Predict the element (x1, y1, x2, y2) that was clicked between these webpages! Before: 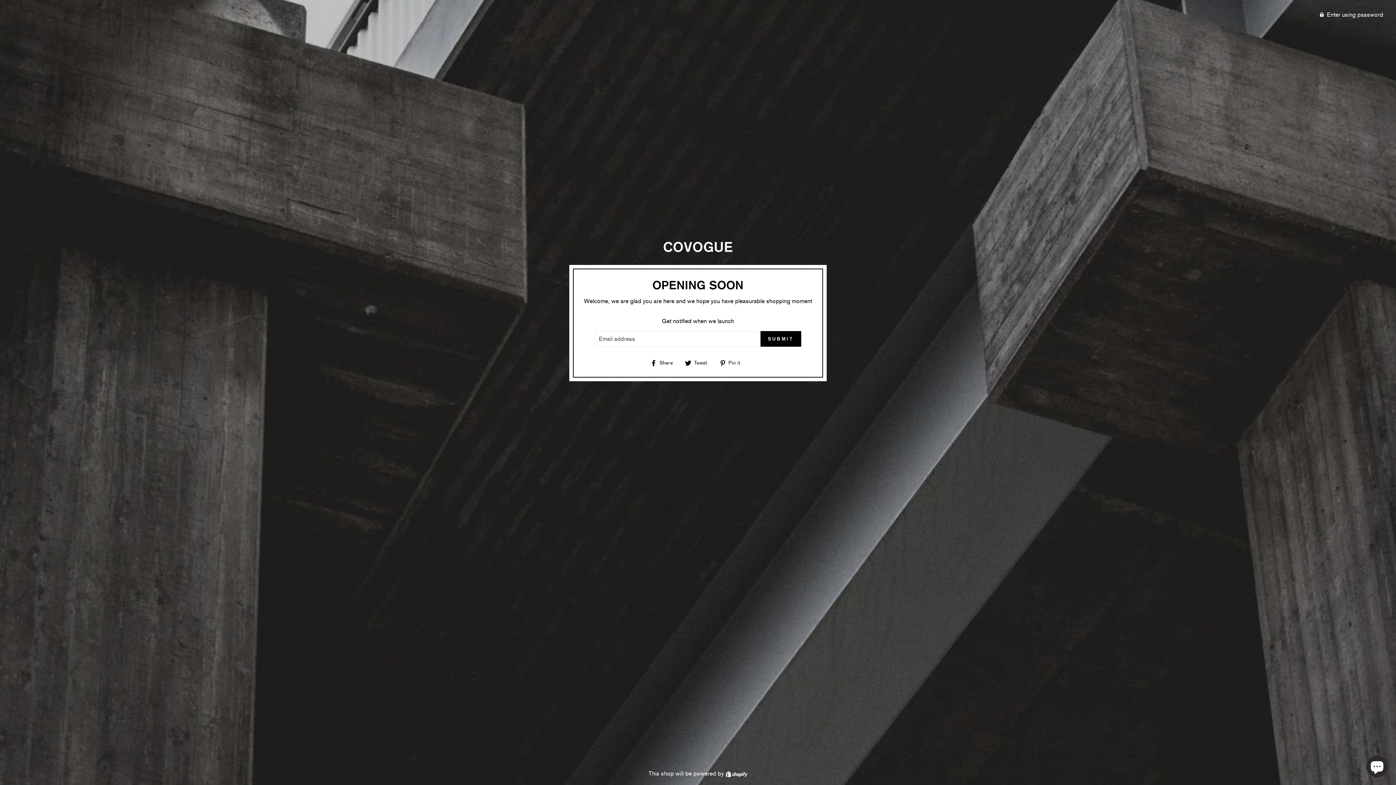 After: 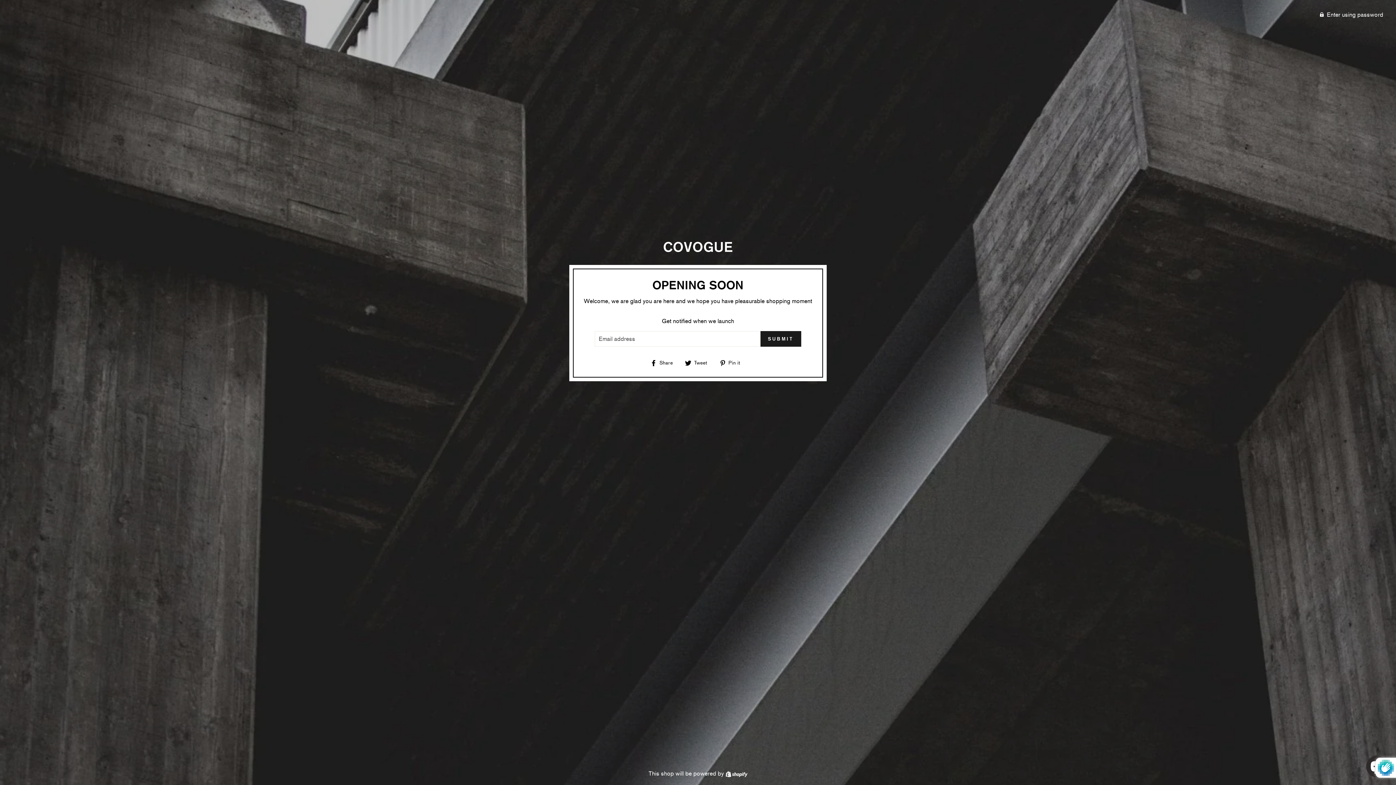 Action: bbox: (760, 331, 801, 347) label: SUBMIT